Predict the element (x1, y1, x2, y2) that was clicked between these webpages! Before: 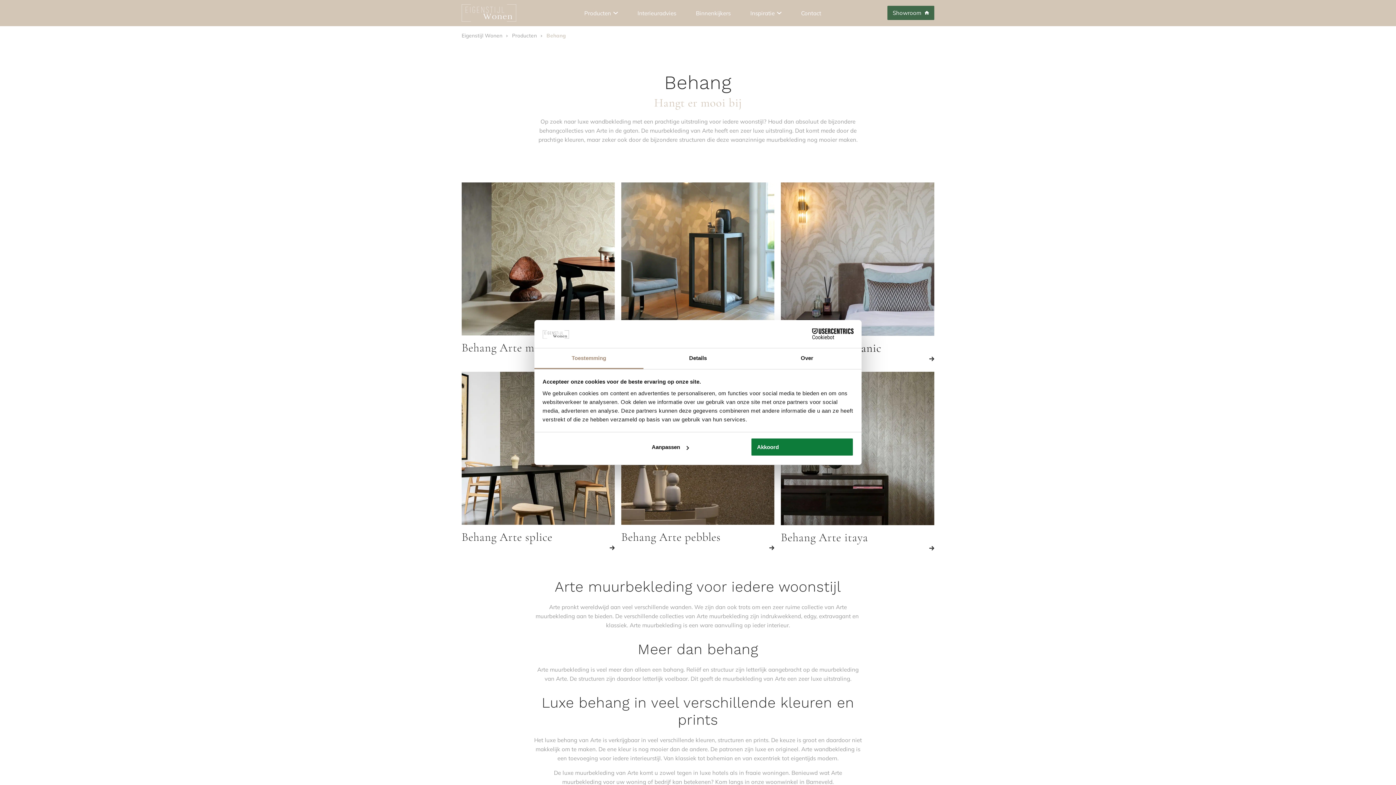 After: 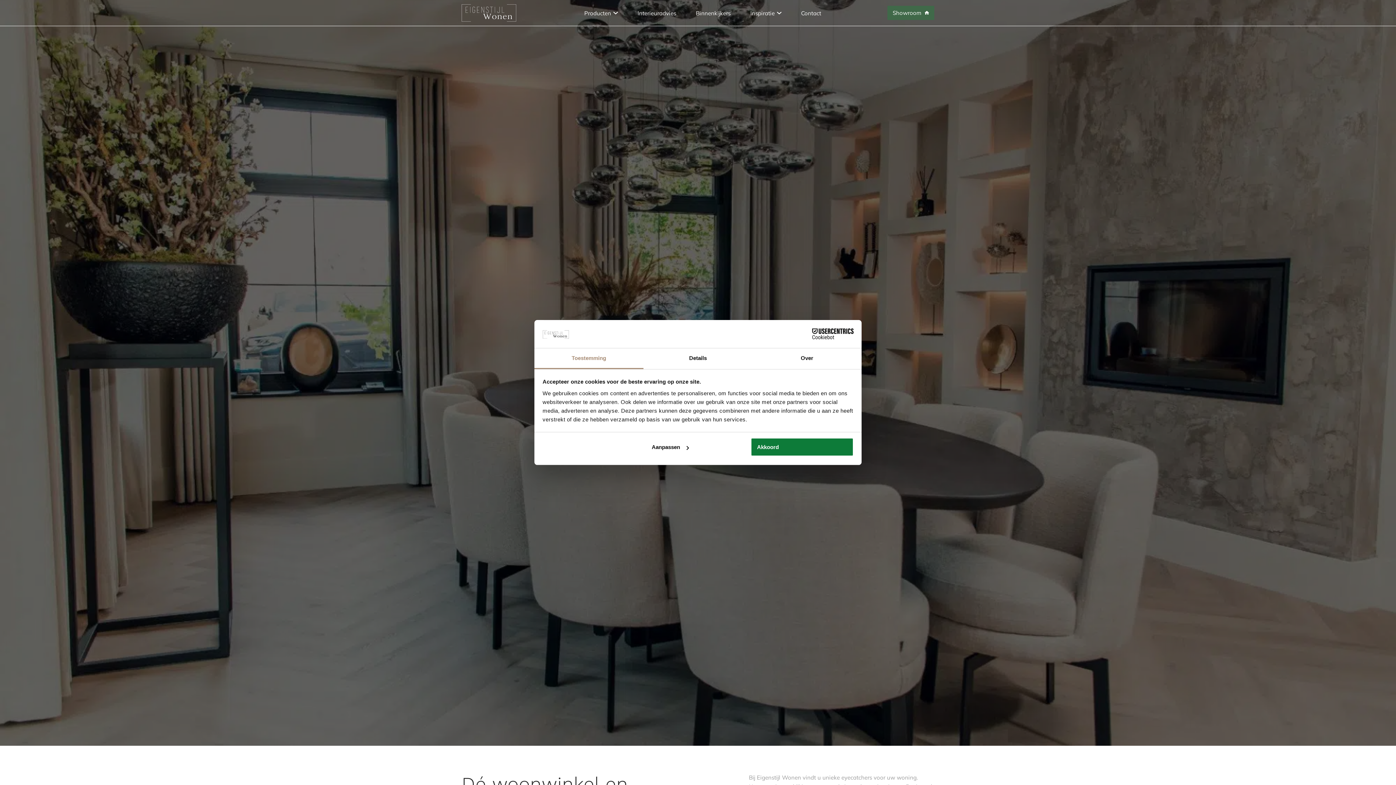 Action: bbox: (461, 4, 516, 21)